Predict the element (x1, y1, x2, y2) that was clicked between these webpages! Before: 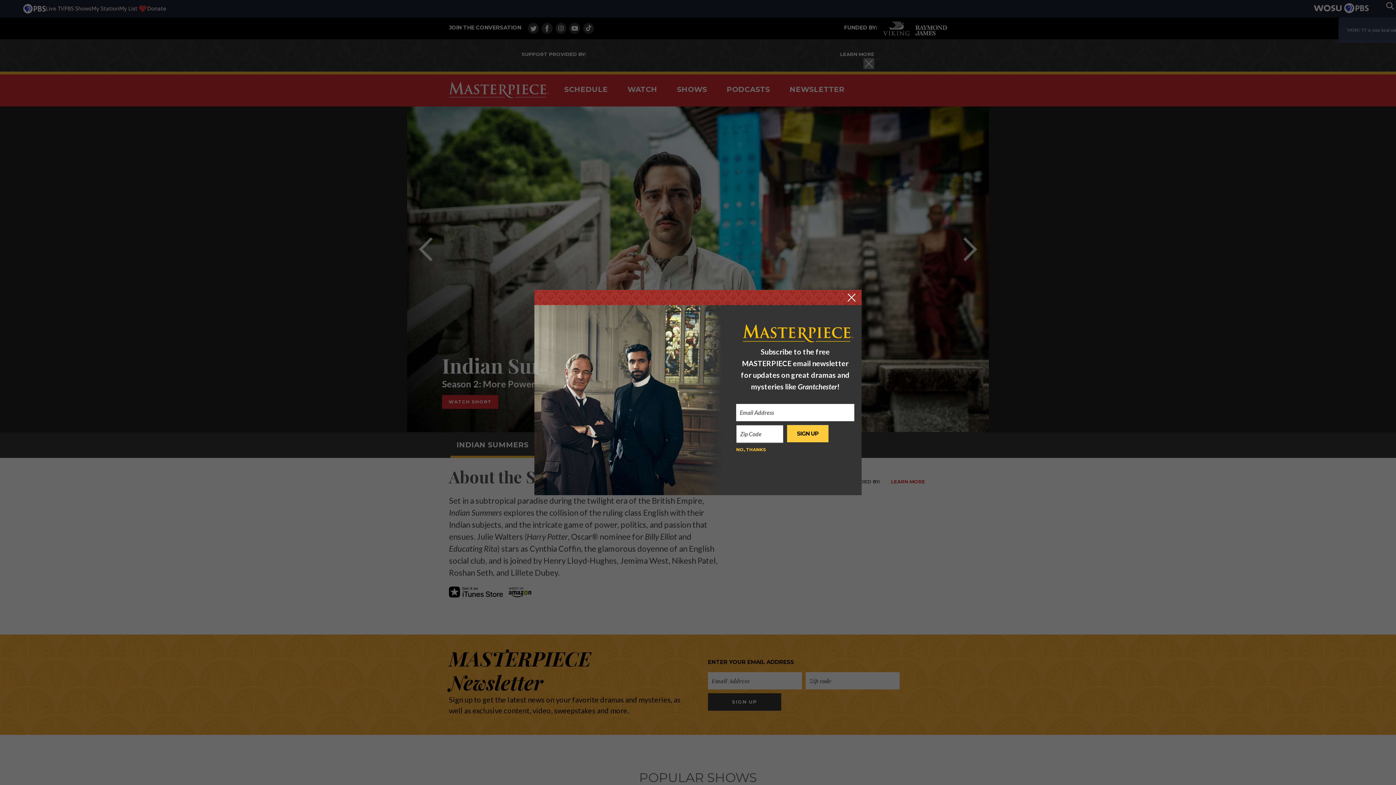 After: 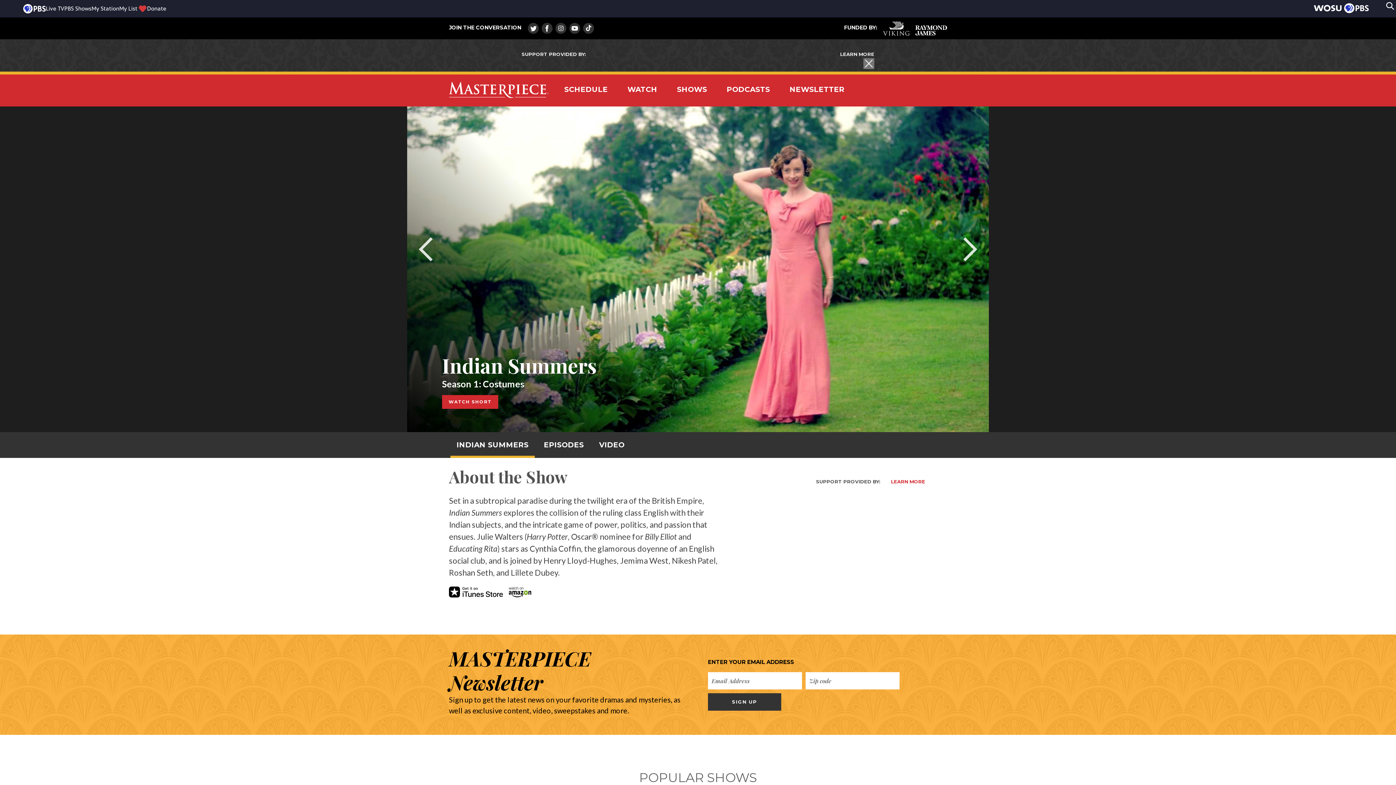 Action: bbox: (847, 293, 856, 301)